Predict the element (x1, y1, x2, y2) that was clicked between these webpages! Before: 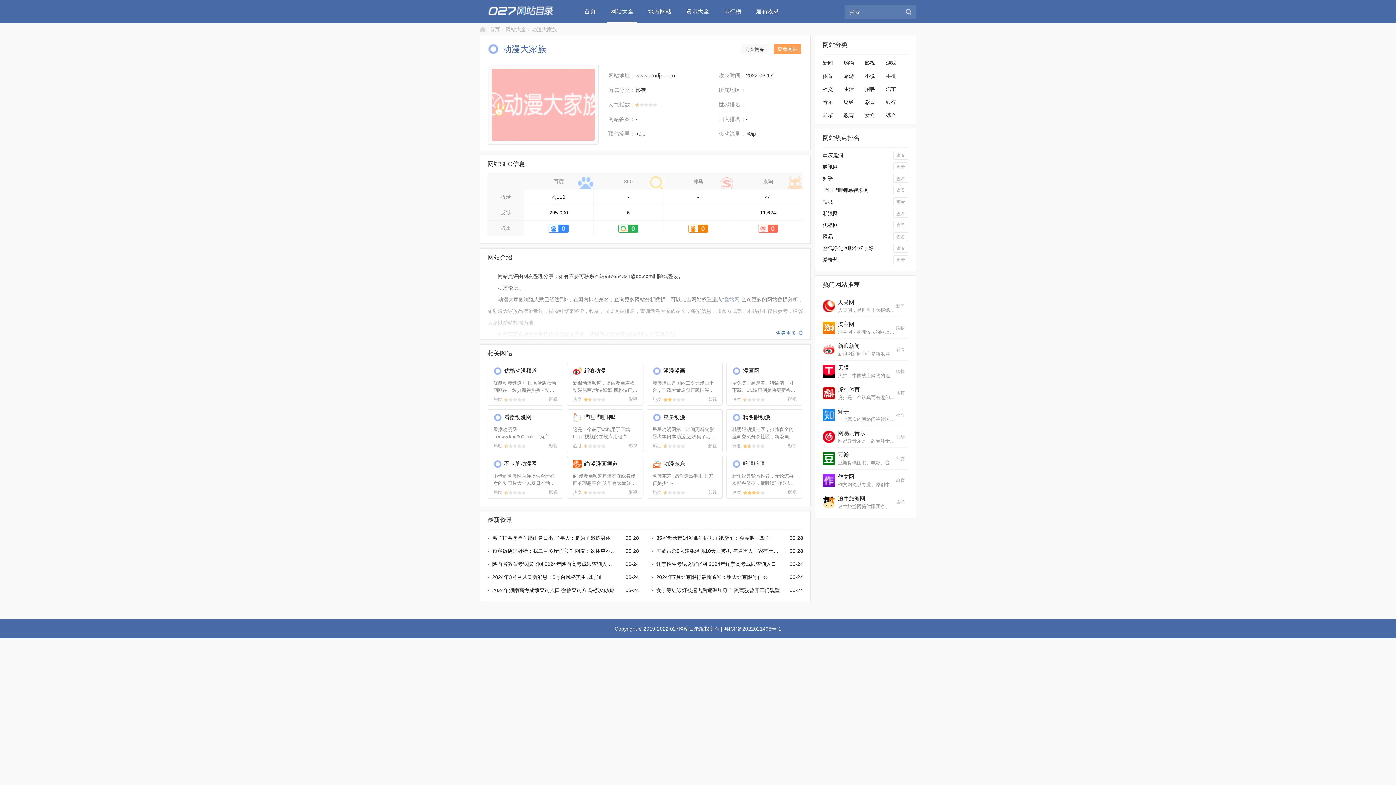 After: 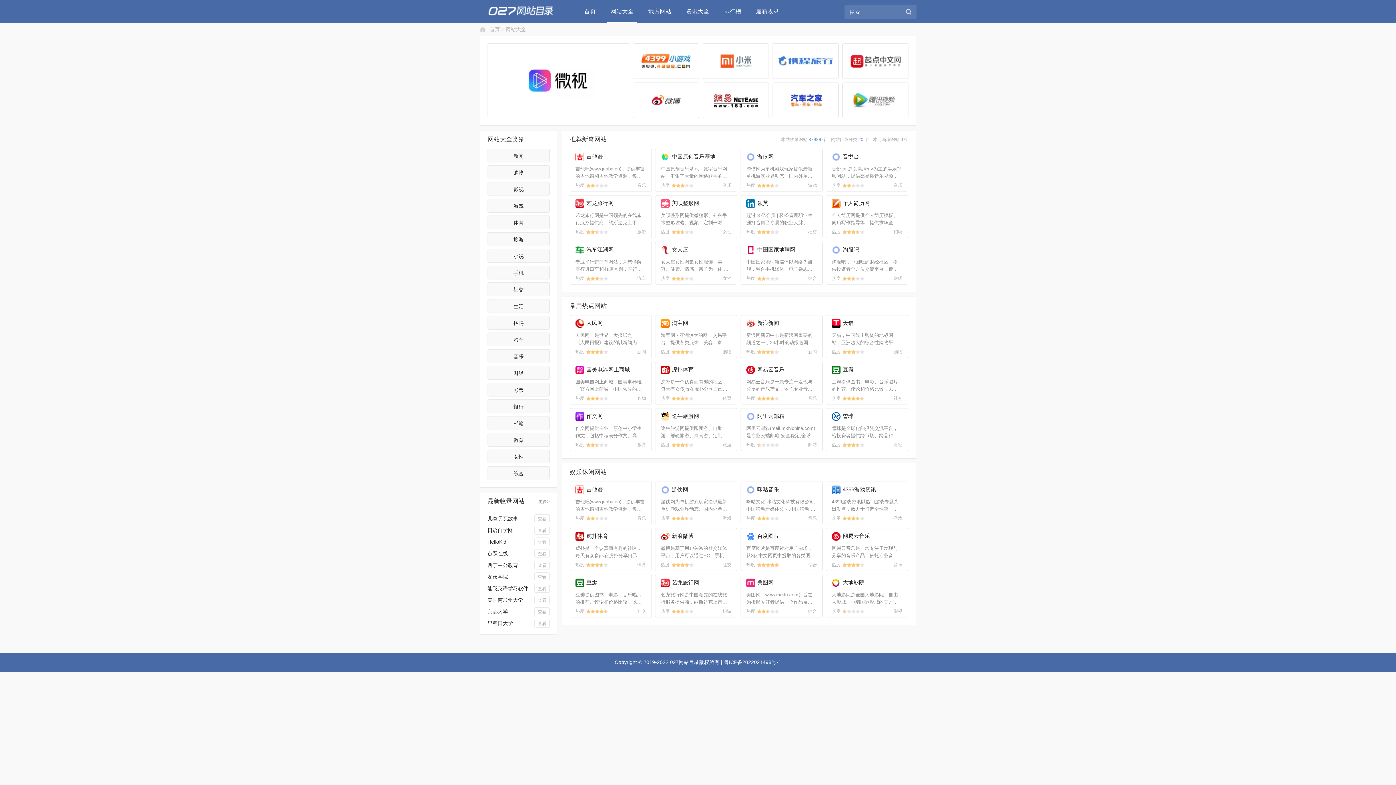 Action: label: 网站大全 bbox: (606, 0, 637, 23)